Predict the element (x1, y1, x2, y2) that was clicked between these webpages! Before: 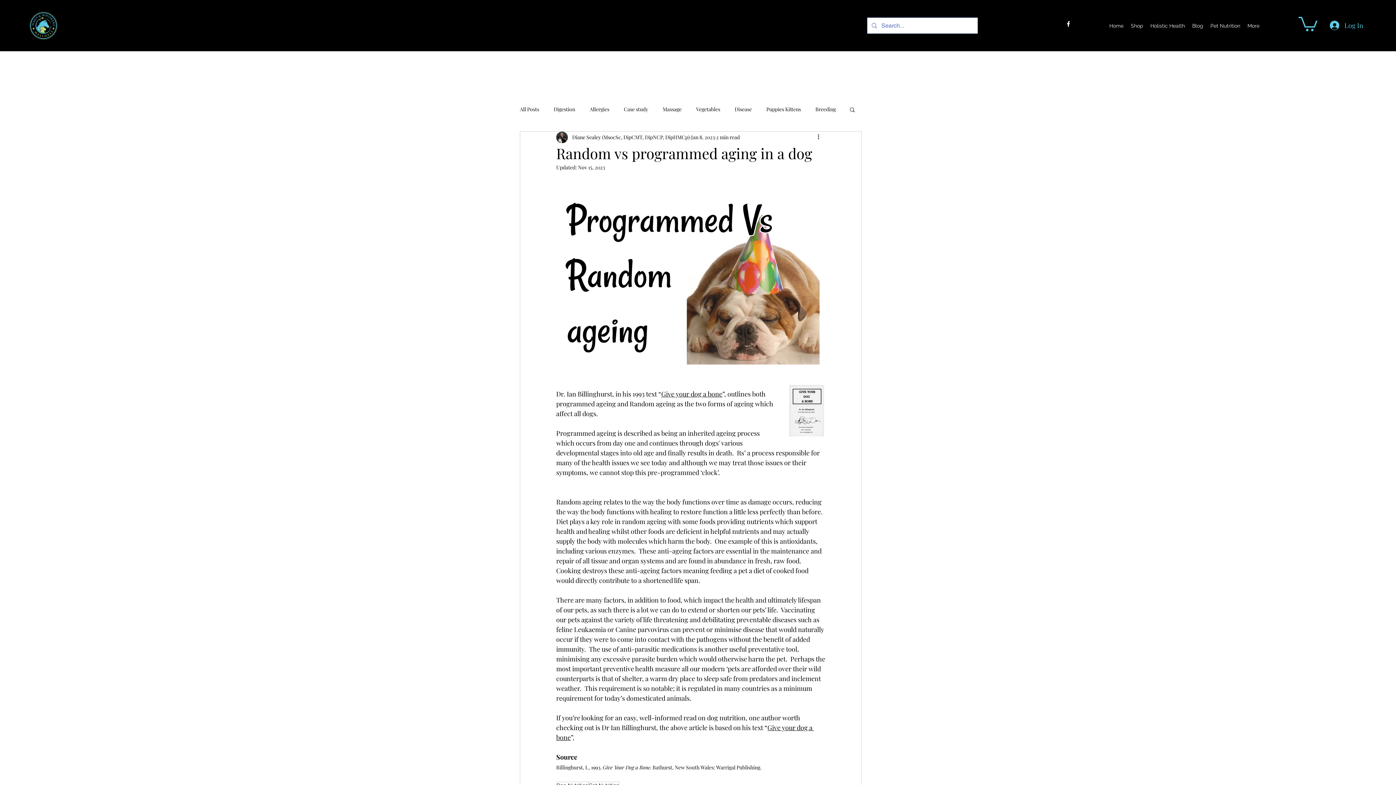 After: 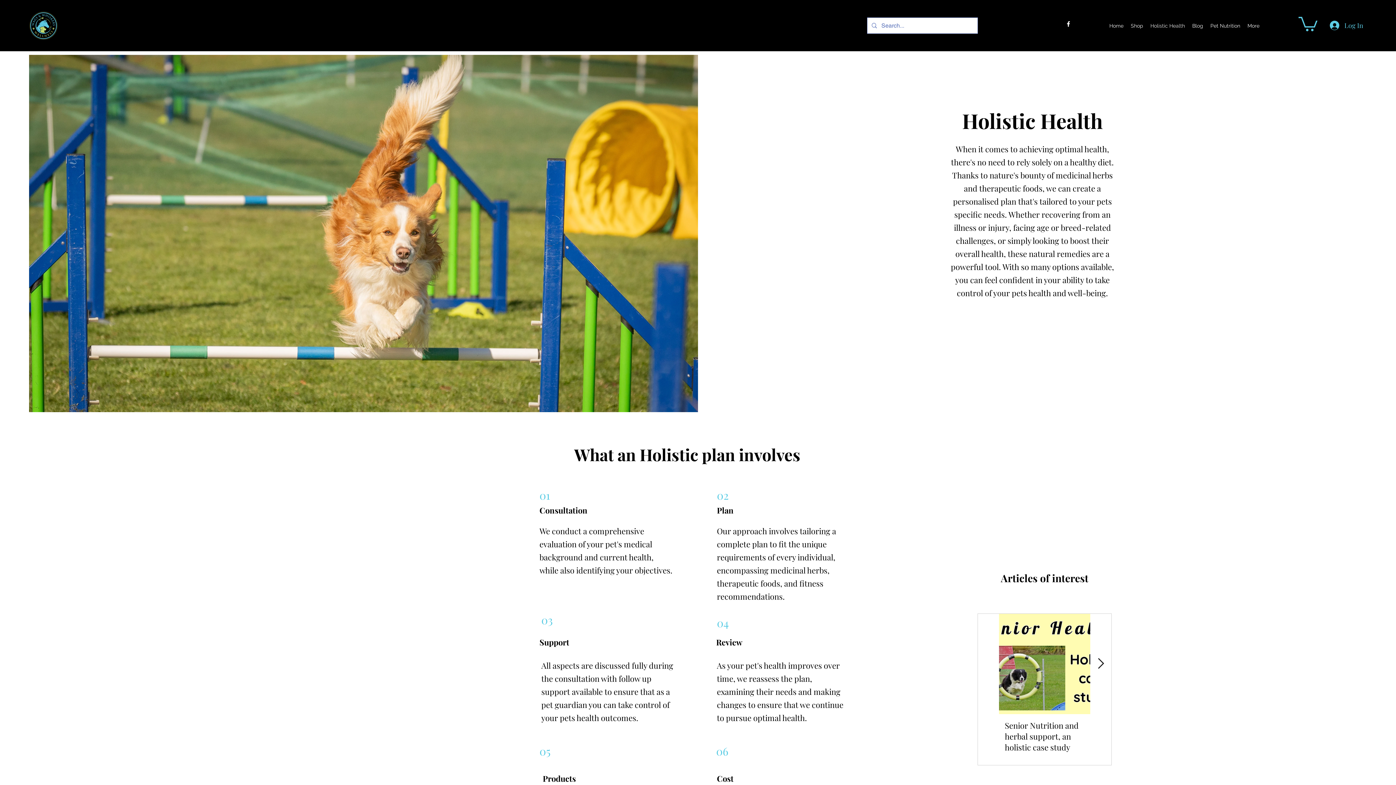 Action: label: Holistic Health bbox: (1147, 20, 1188, 31)